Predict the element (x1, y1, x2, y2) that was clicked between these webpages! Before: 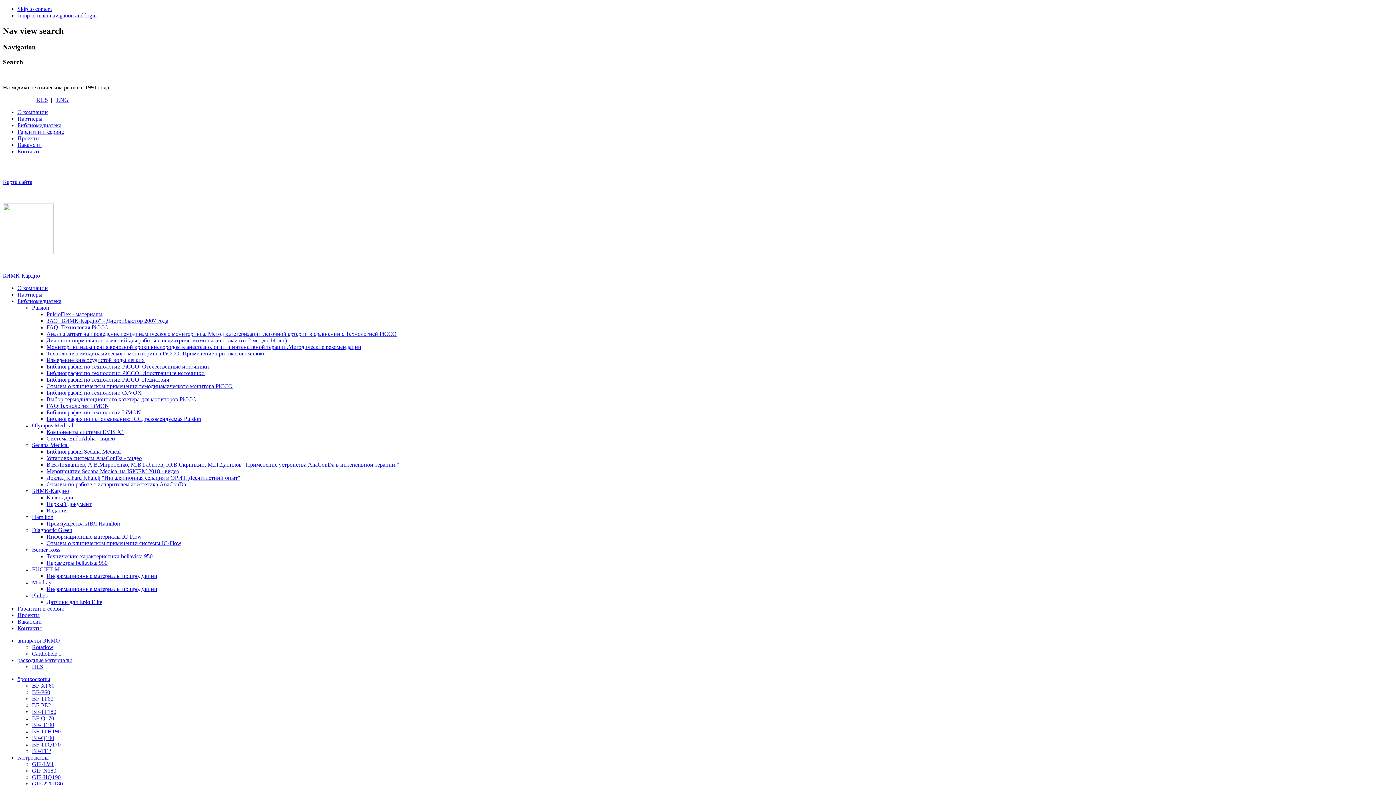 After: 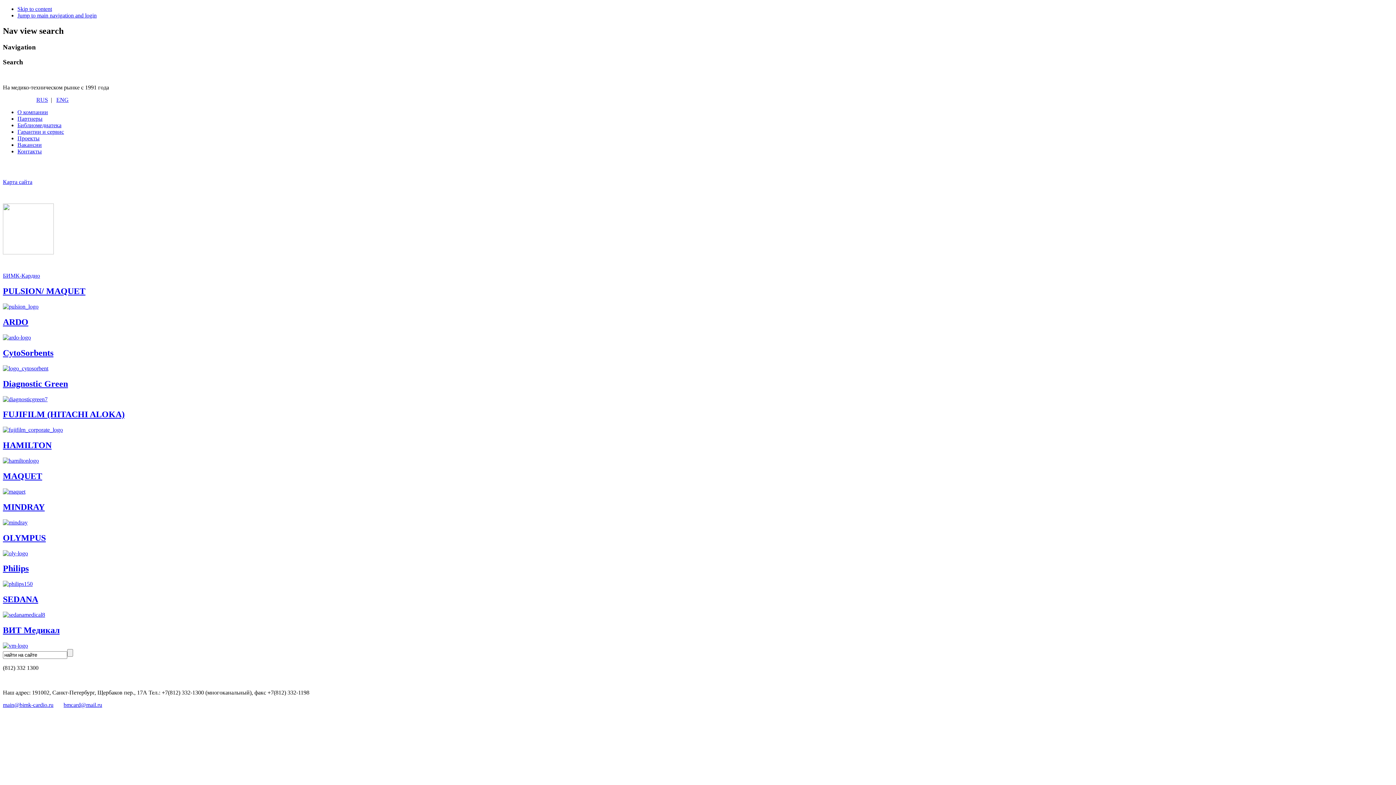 Action: label: Партнеры bbox: (17, 291, 42, 297)